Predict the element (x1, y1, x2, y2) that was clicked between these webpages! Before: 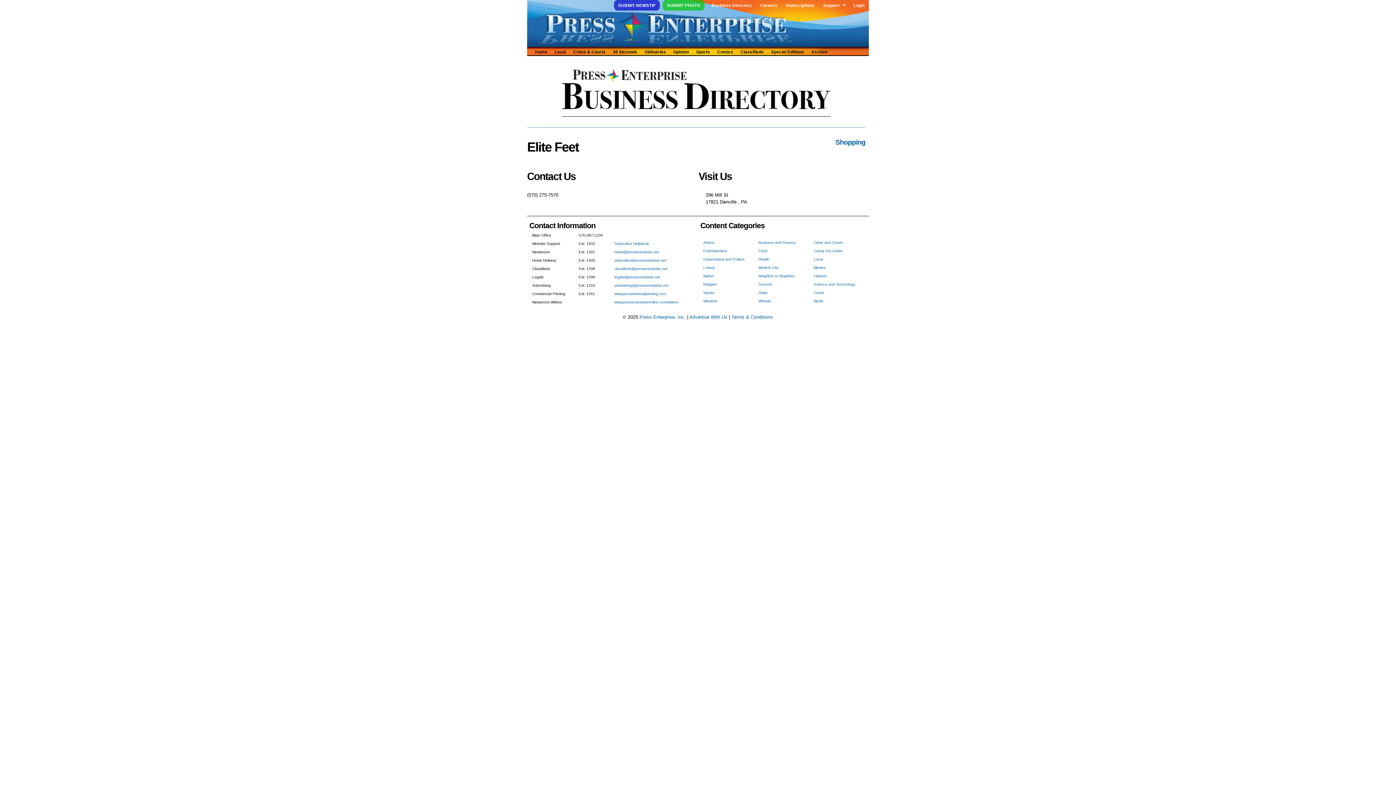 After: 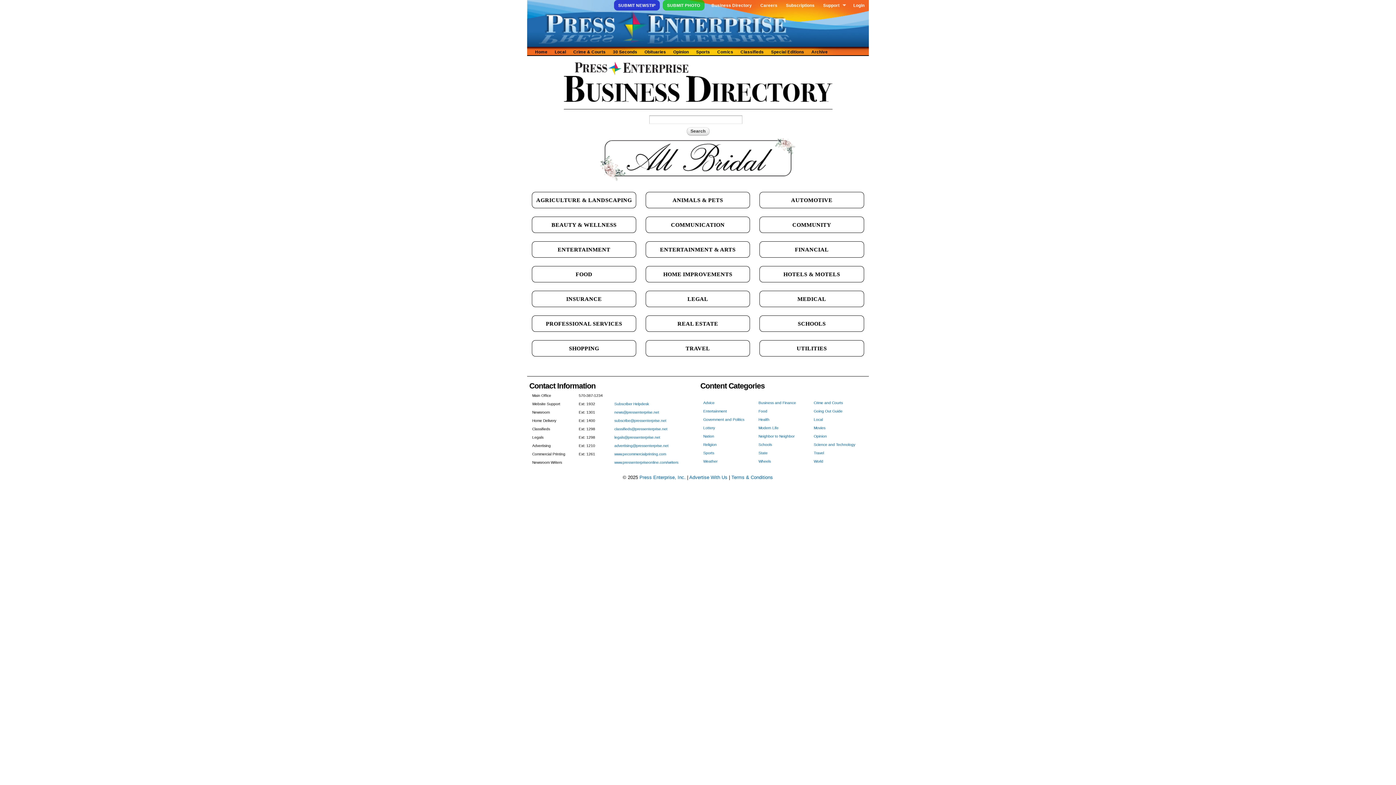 Action: bbox: (707, 0, 756, 10) label: Business Directory